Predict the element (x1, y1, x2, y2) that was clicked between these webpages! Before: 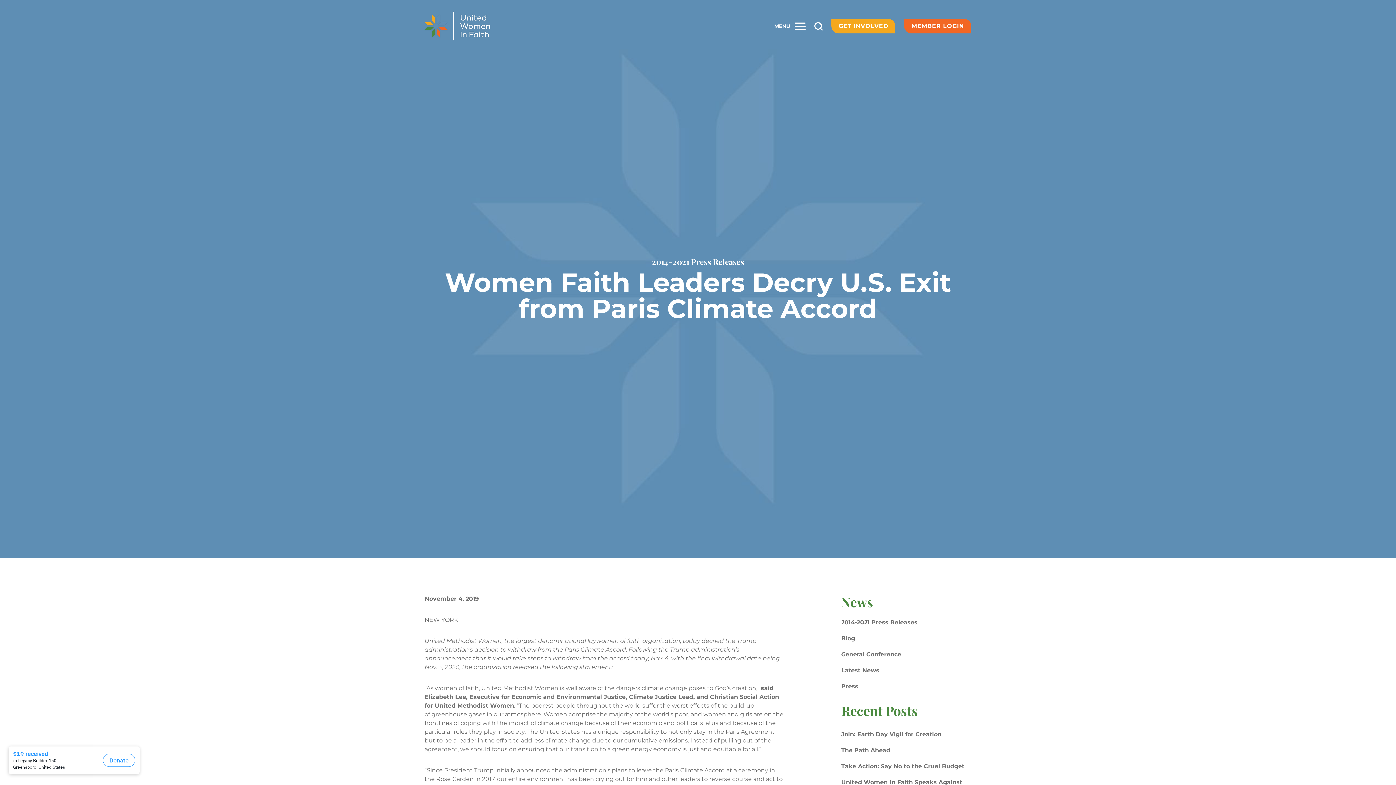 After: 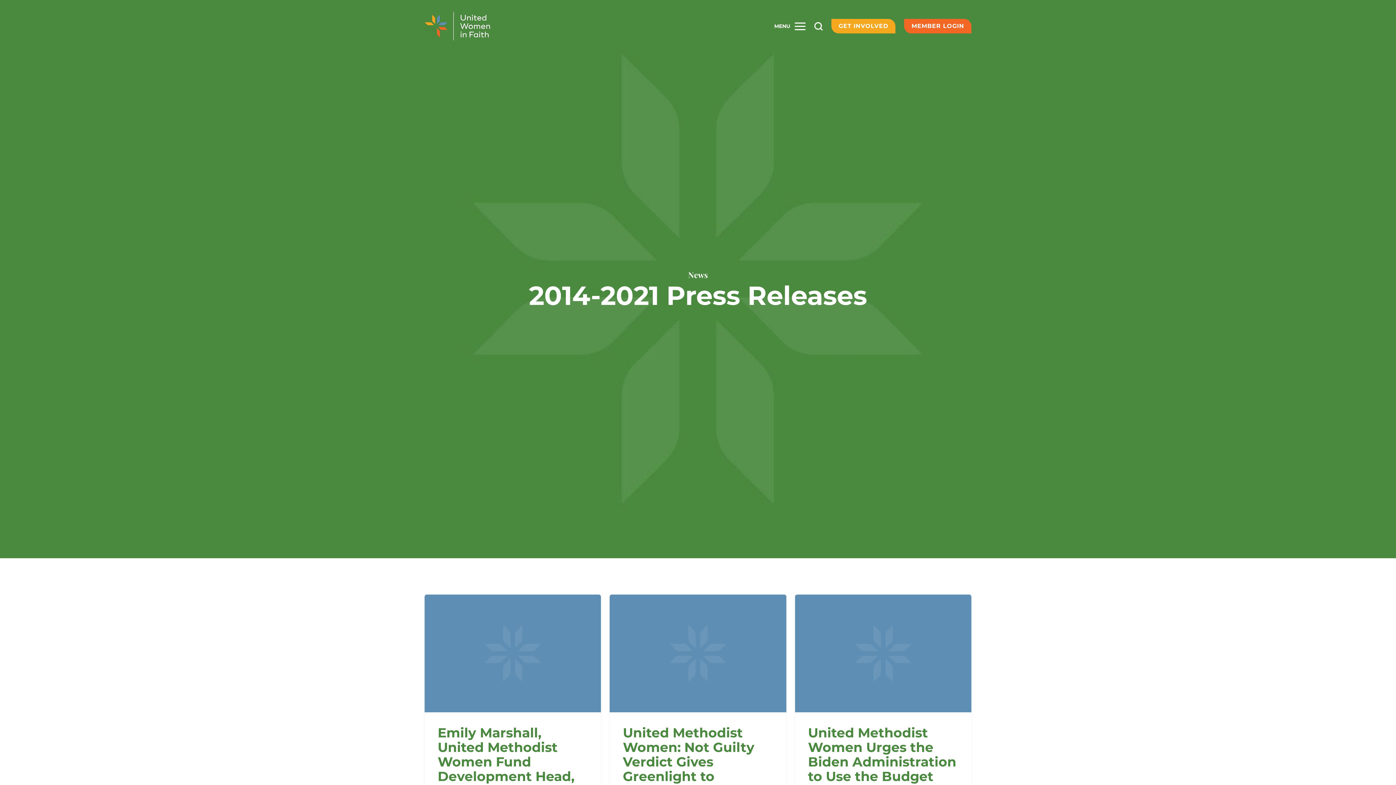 Action: label: 2014-2021 Press Releases bbox: (841, 619, 917, 626)